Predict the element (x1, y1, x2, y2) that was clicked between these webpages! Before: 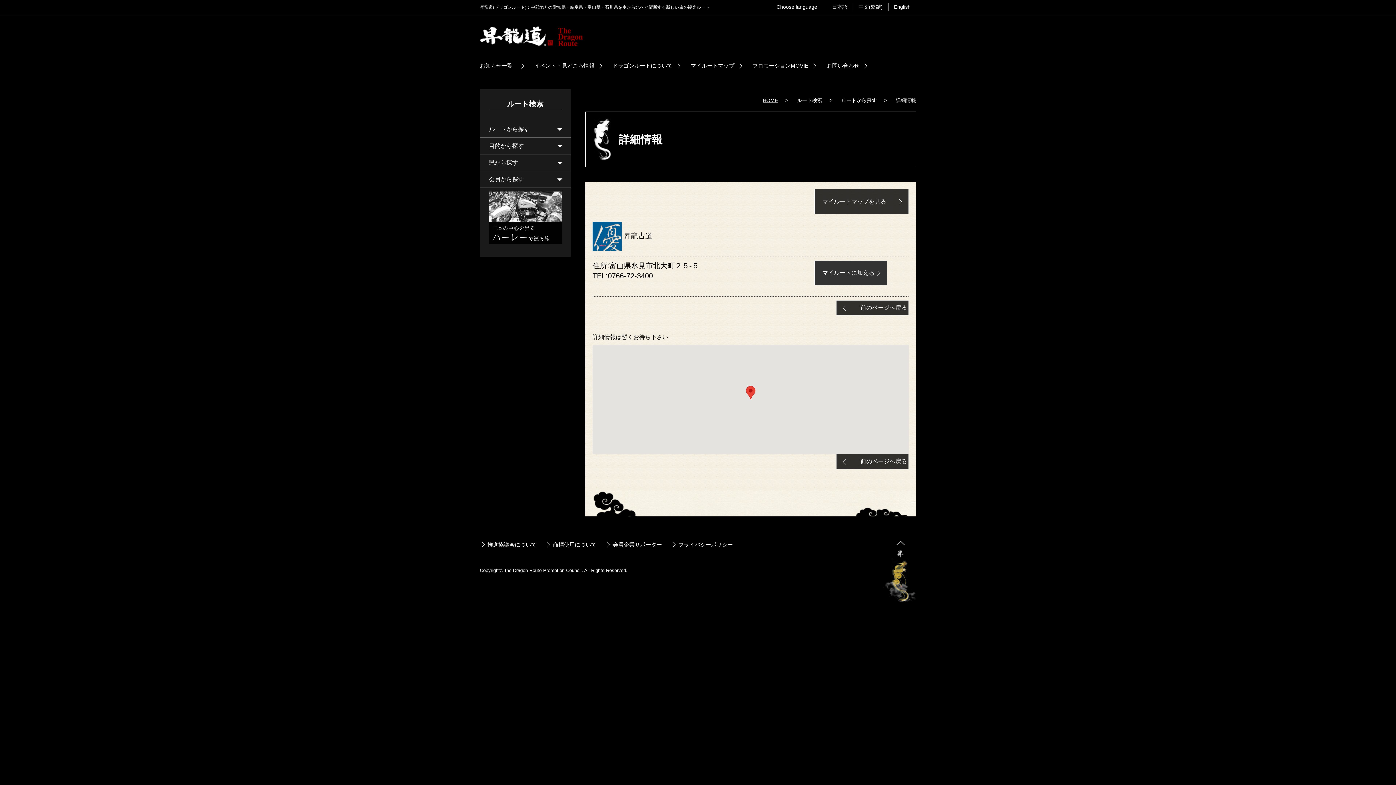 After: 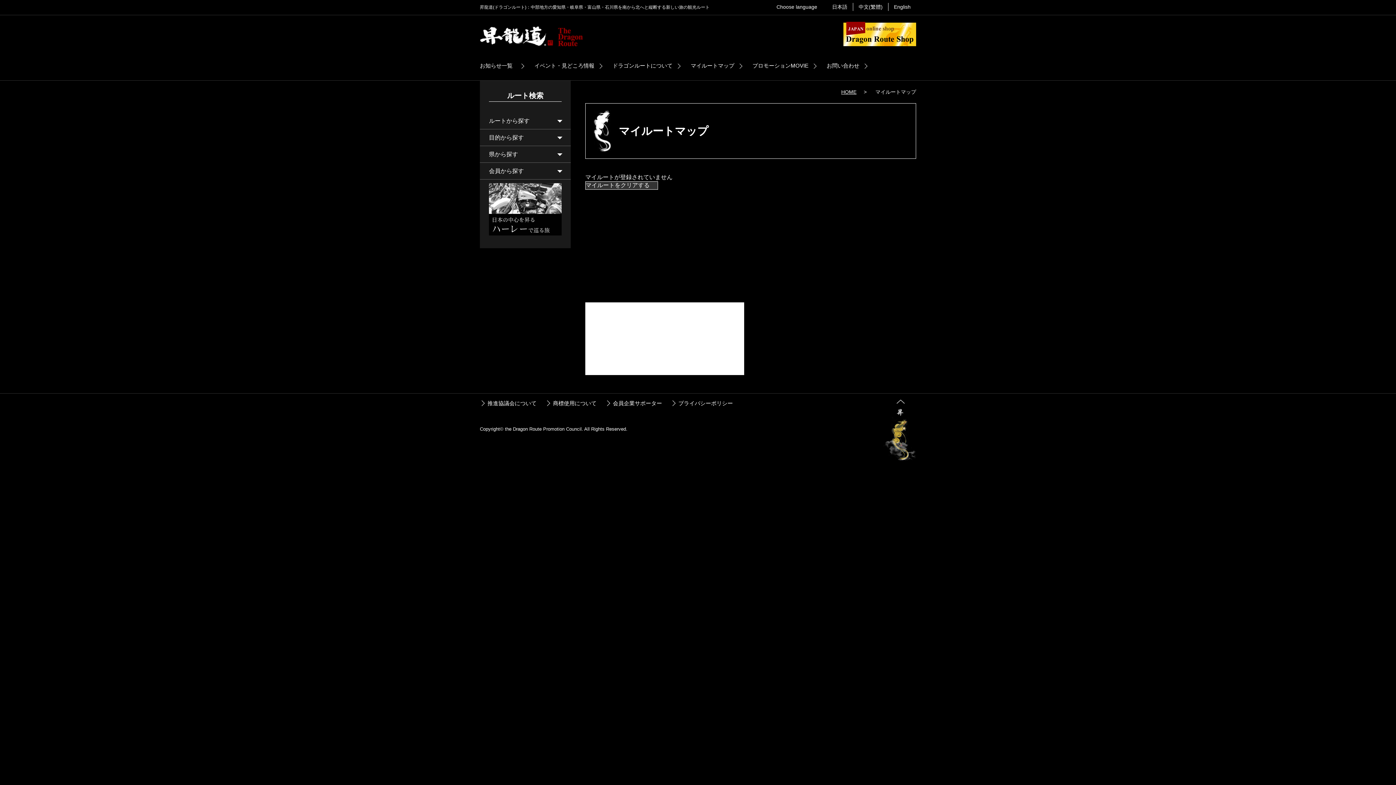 Action: bbox: (814, 189, 909, 214) label: マイルートマップを見る